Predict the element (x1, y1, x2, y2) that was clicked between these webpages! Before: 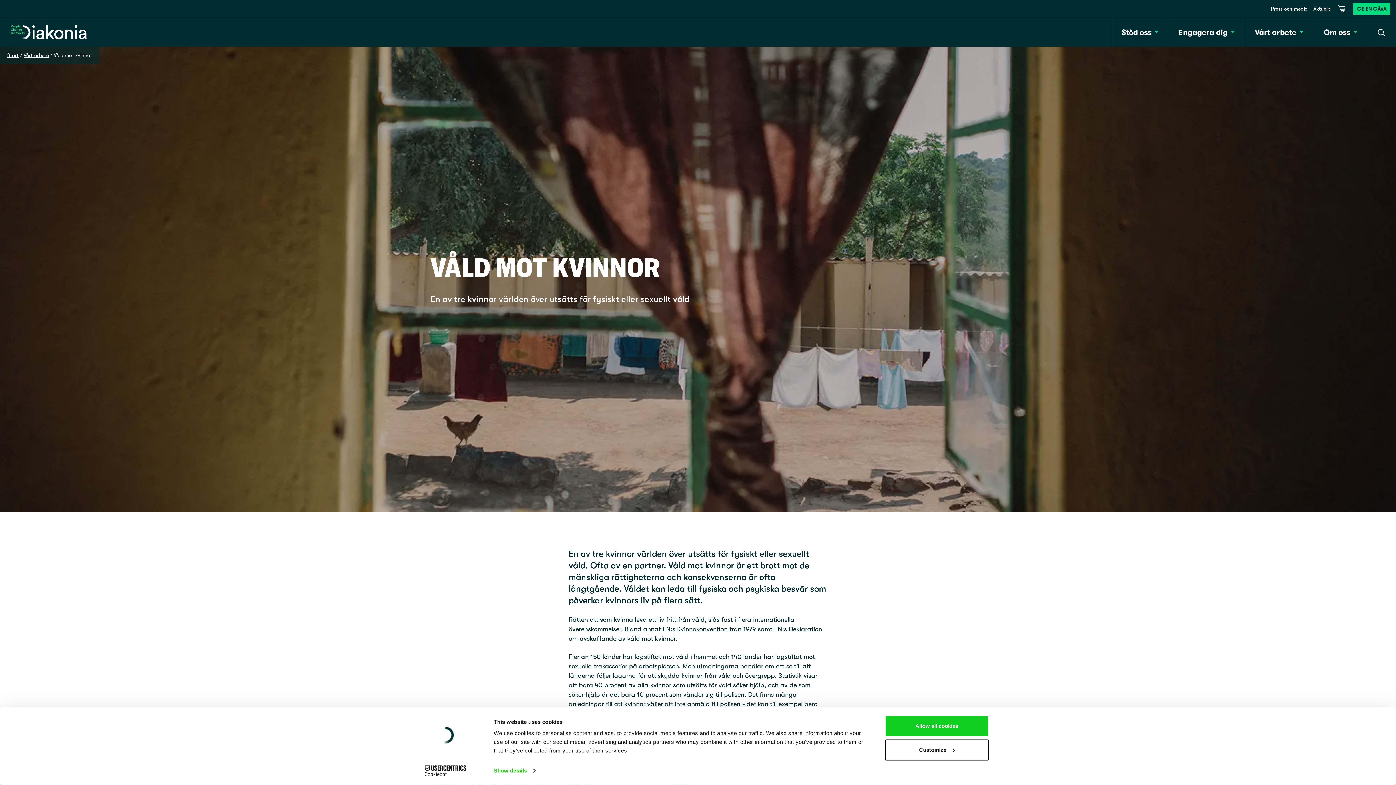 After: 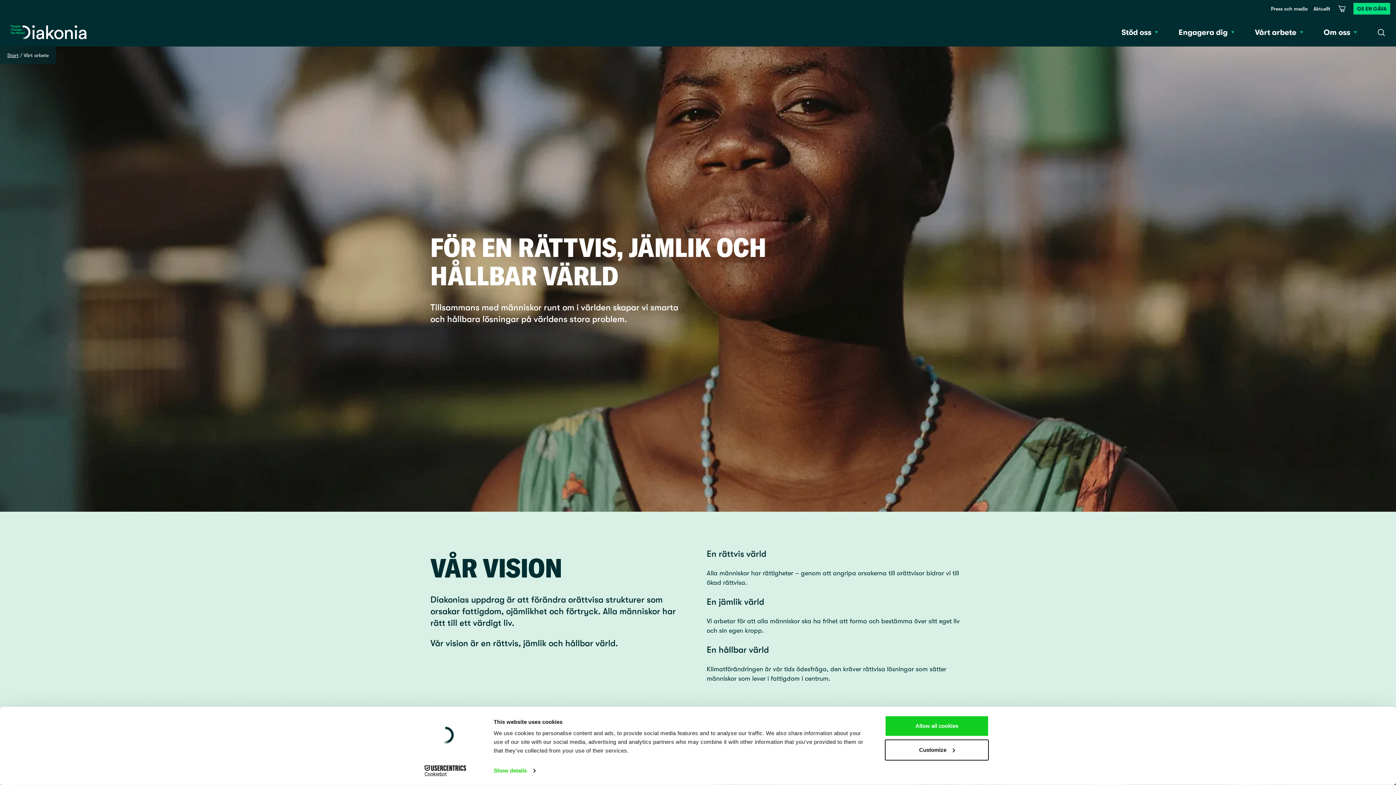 Action: label: Vårt arbete bbox: (23, 51, 48, 58)